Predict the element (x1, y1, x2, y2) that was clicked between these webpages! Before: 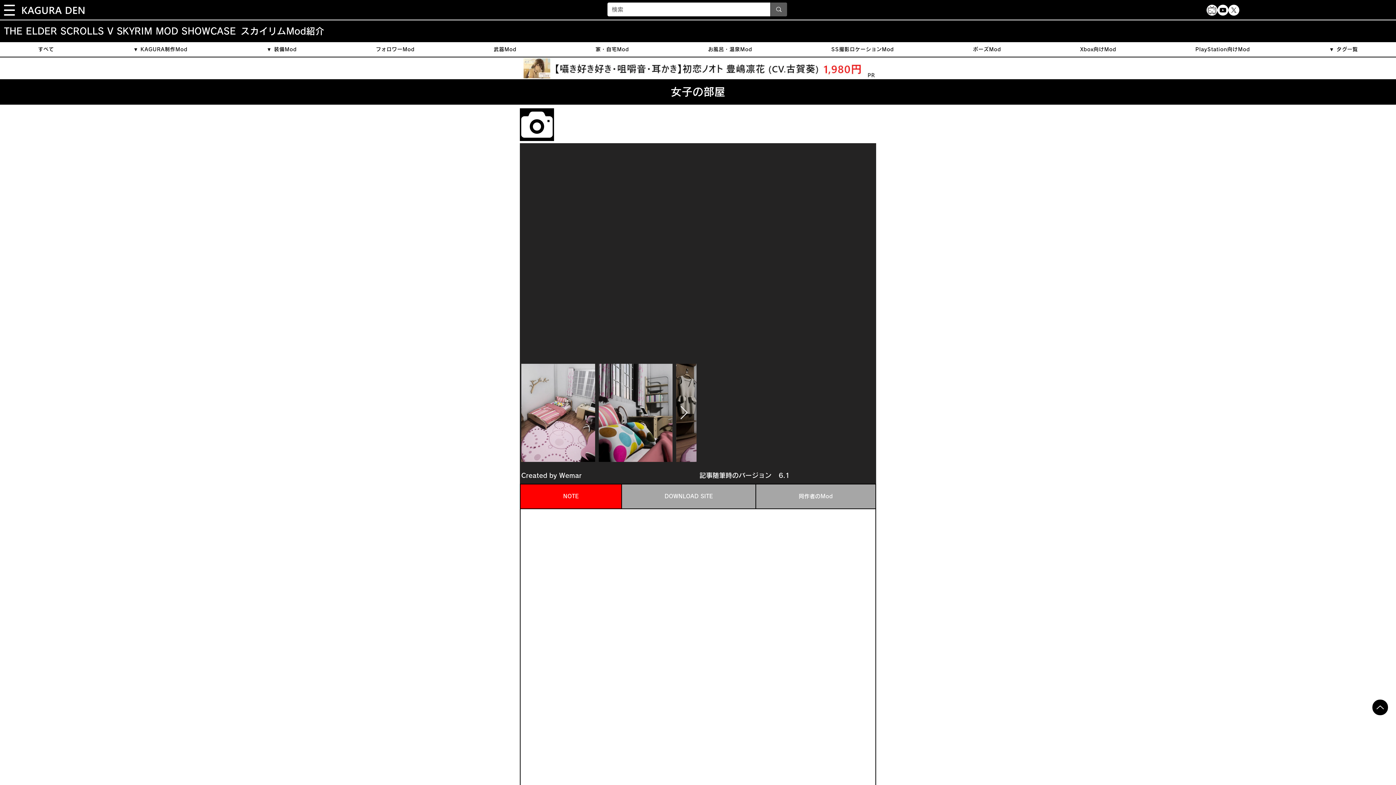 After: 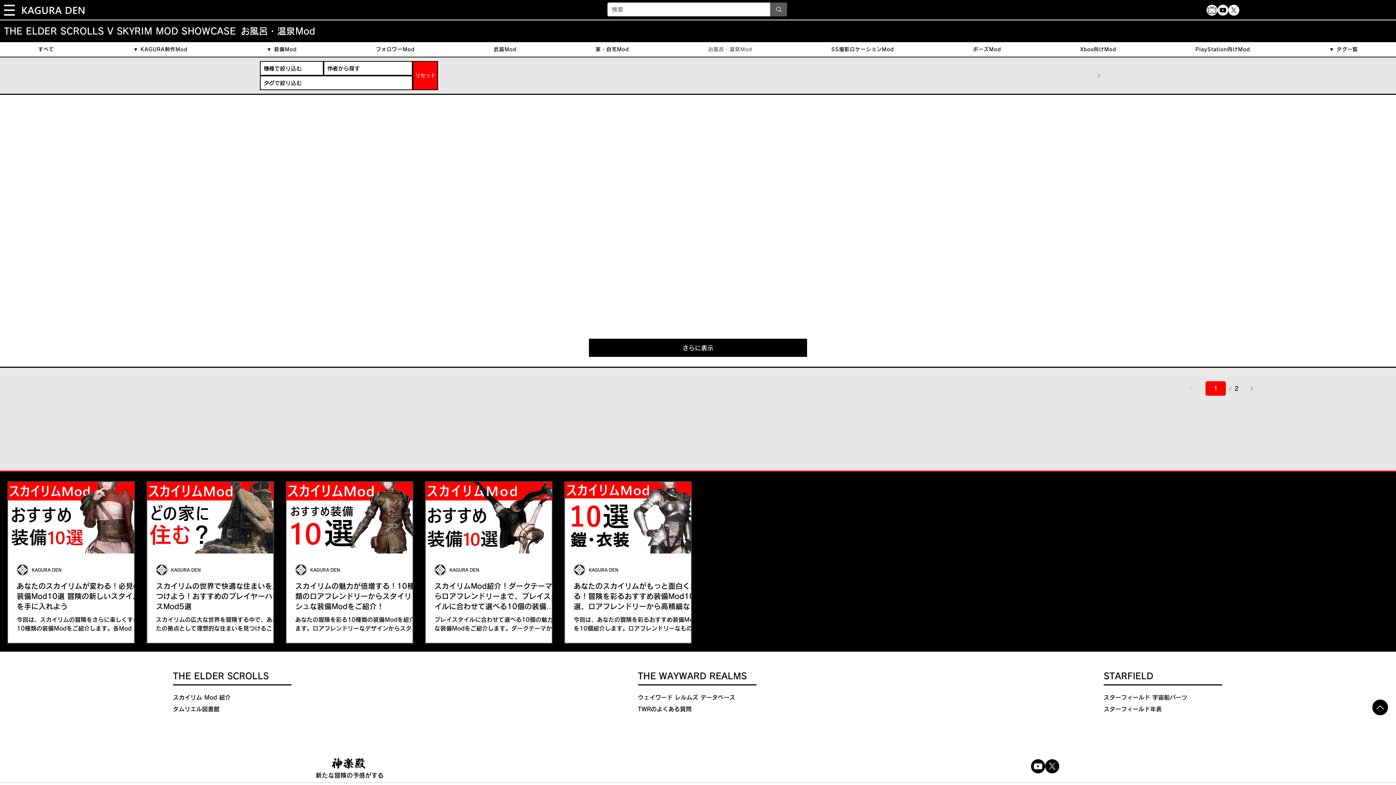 Action: label: お風呂・温泉Mod bbox: (670, 42, 790, 56)